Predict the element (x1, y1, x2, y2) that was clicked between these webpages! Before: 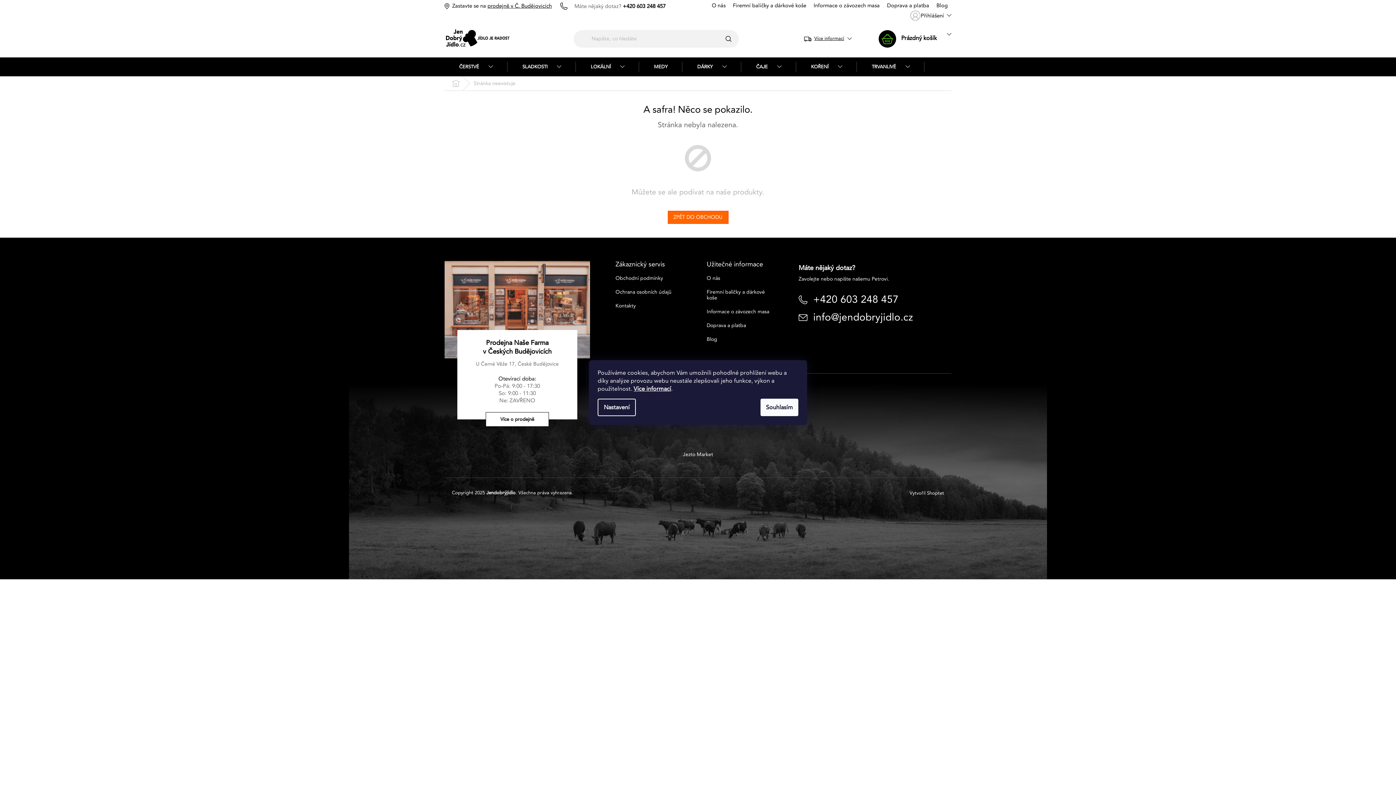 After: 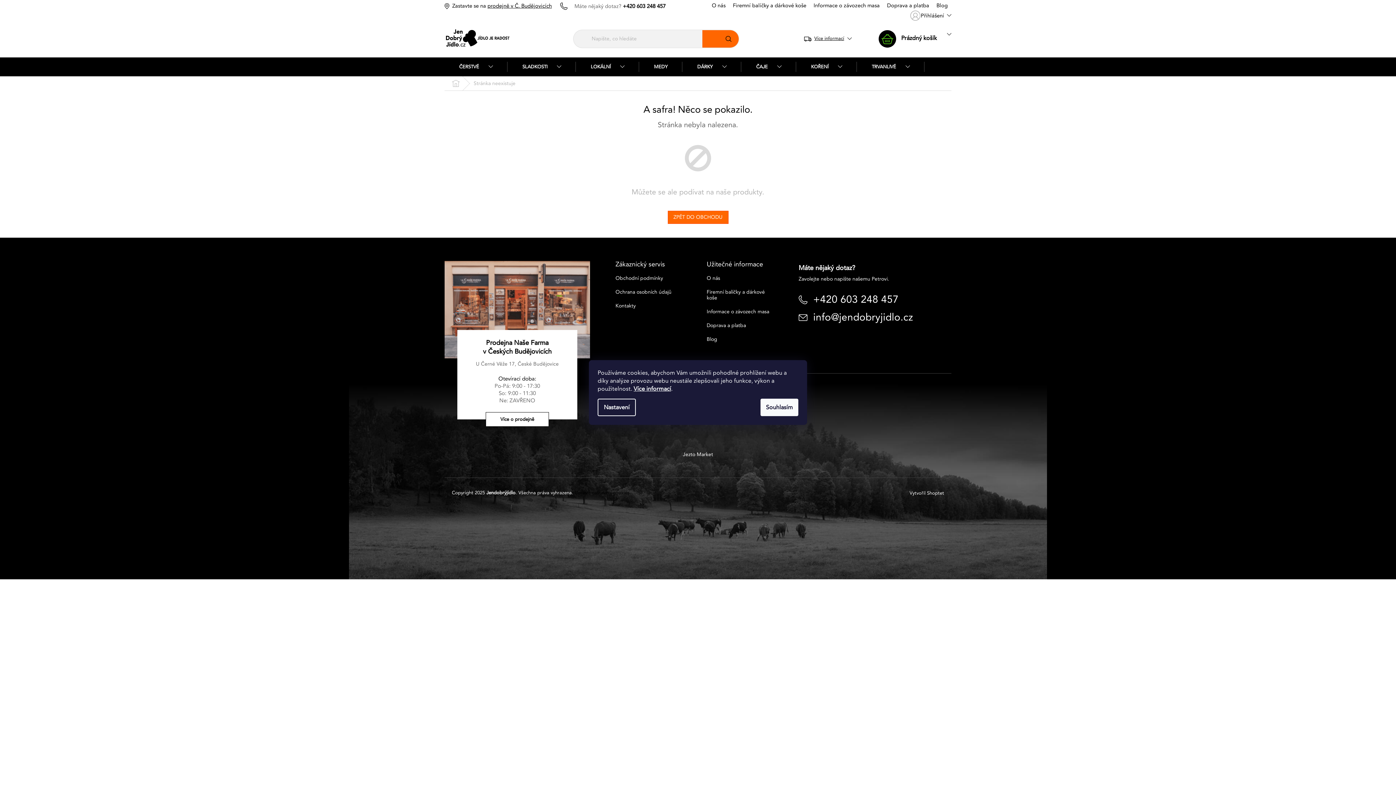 Action: label: HLEDAT bbox: (702, 30, 738, 47)